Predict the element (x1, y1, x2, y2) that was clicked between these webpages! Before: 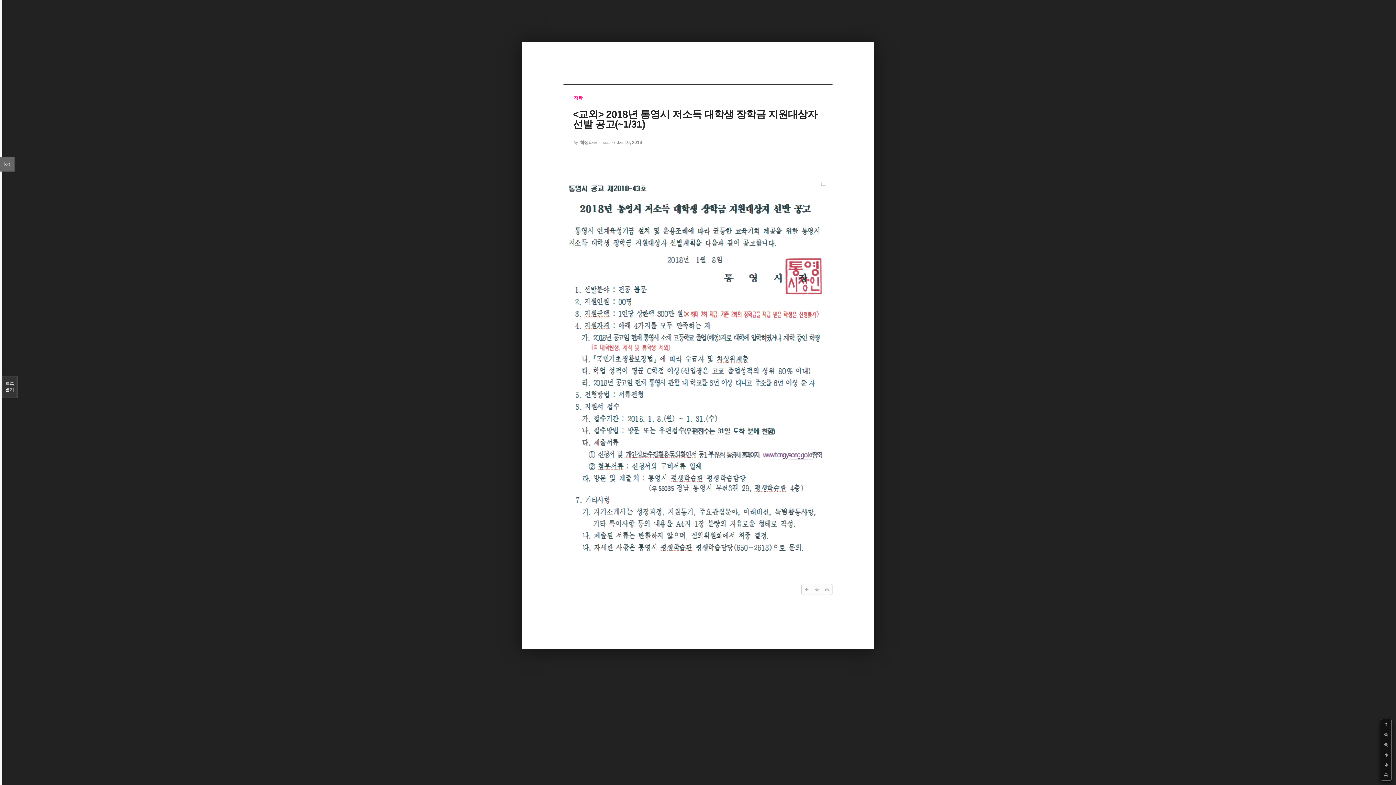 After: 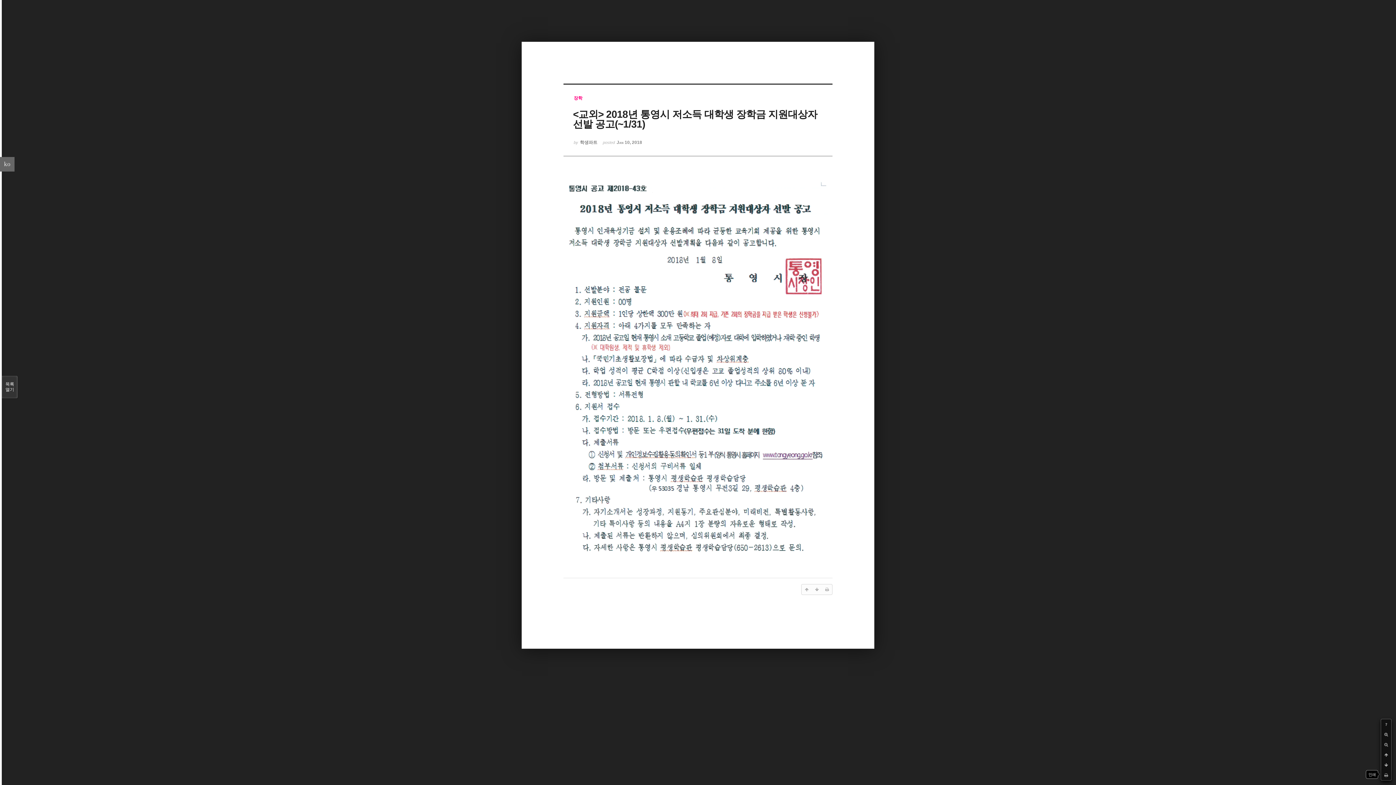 Action: bbox: (1381, 770, 1391, 780)